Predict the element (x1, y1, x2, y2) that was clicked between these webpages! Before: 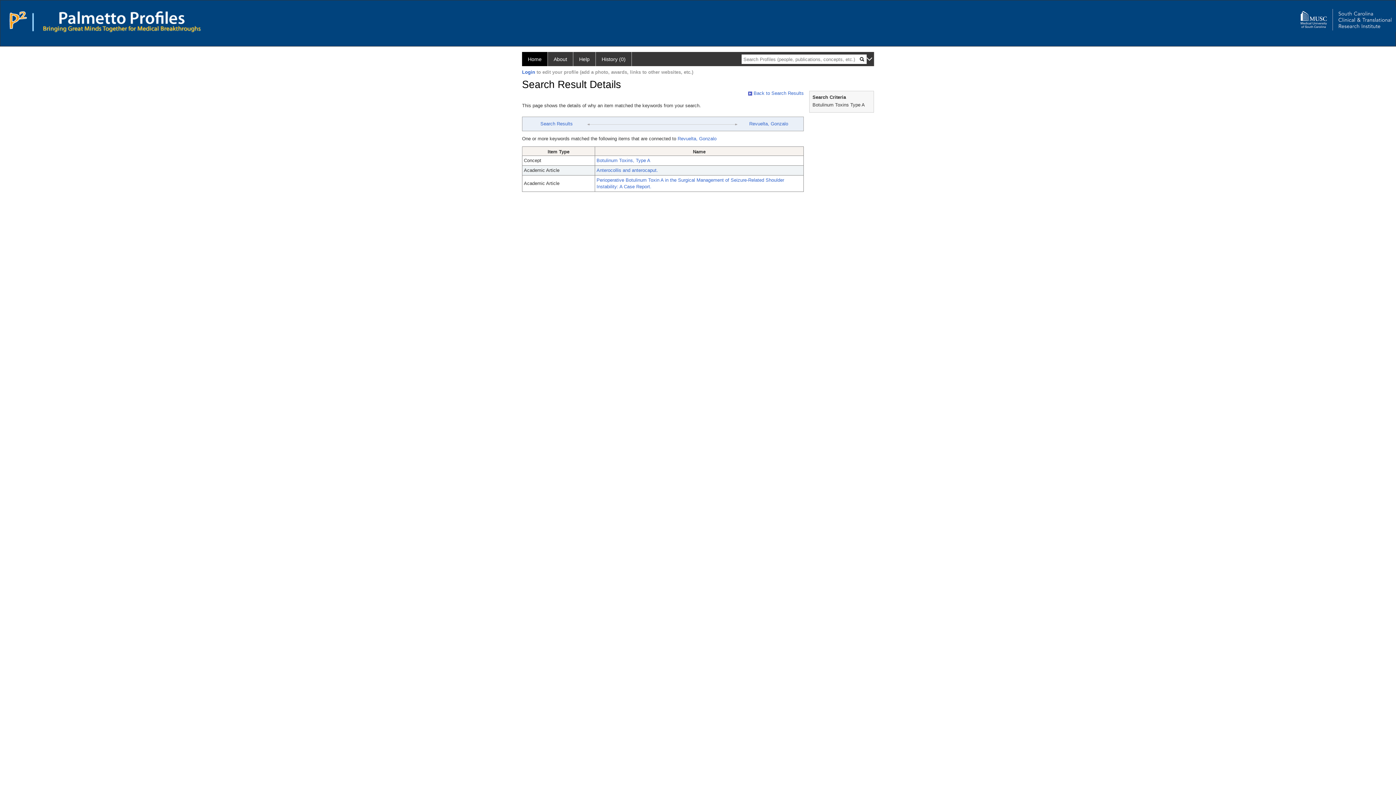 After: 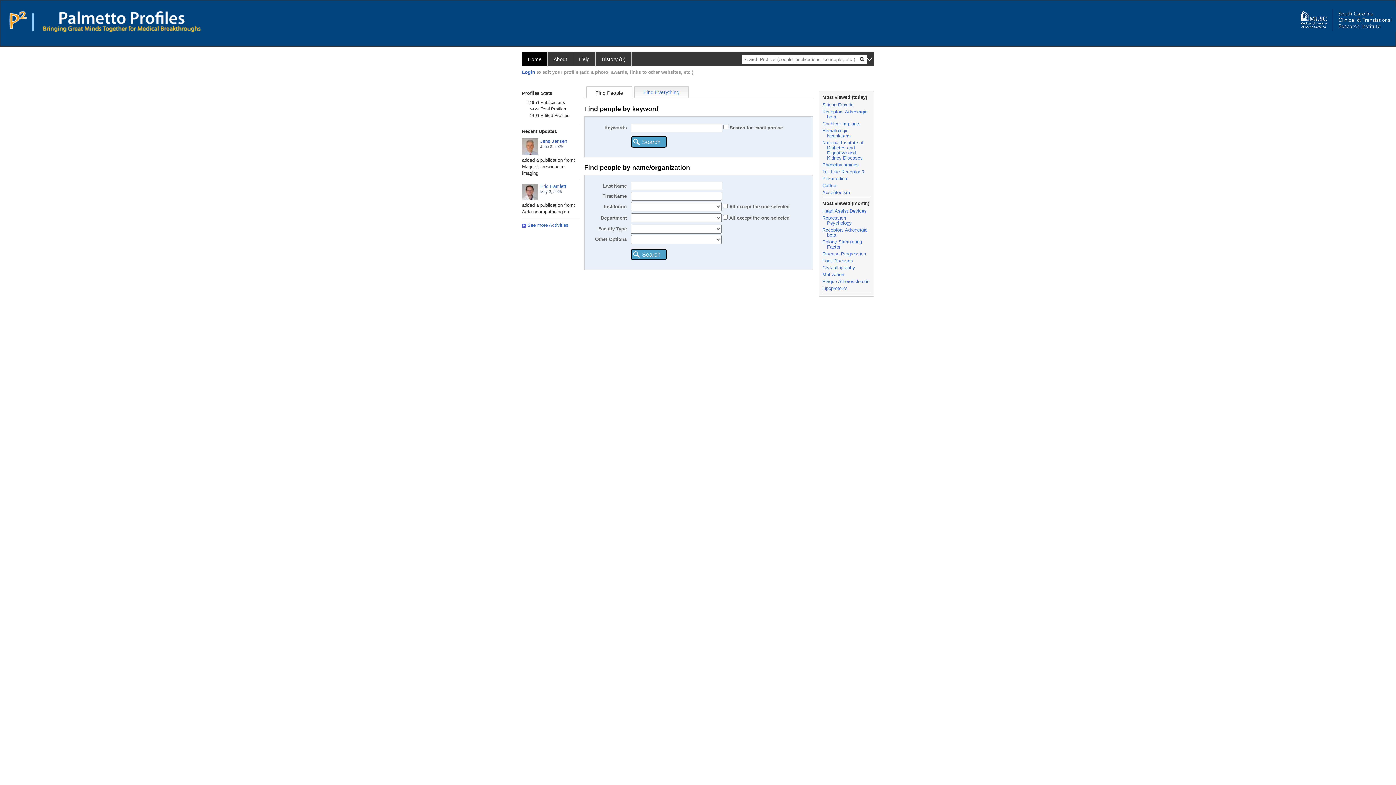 Action: bbox: (596, 52, 632, 66) label: History (0)